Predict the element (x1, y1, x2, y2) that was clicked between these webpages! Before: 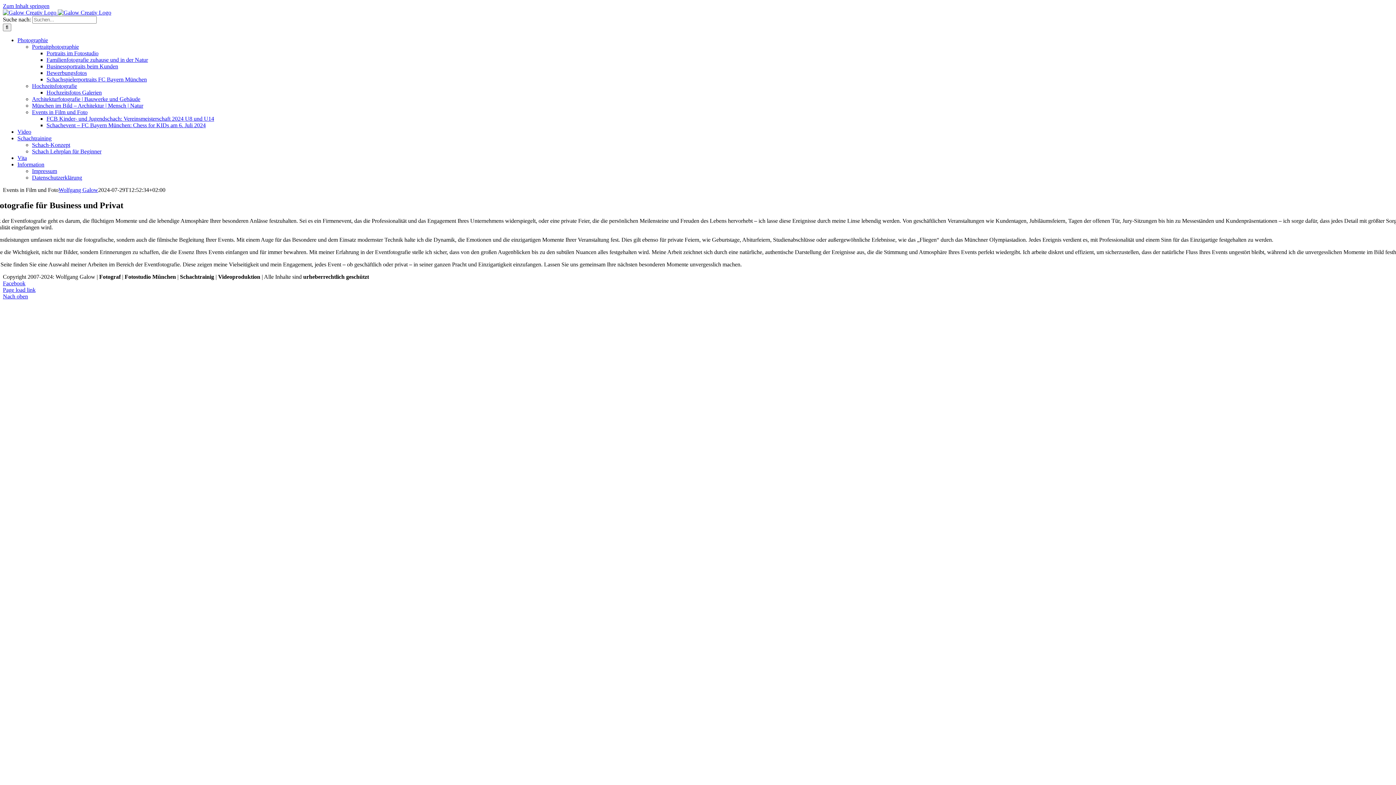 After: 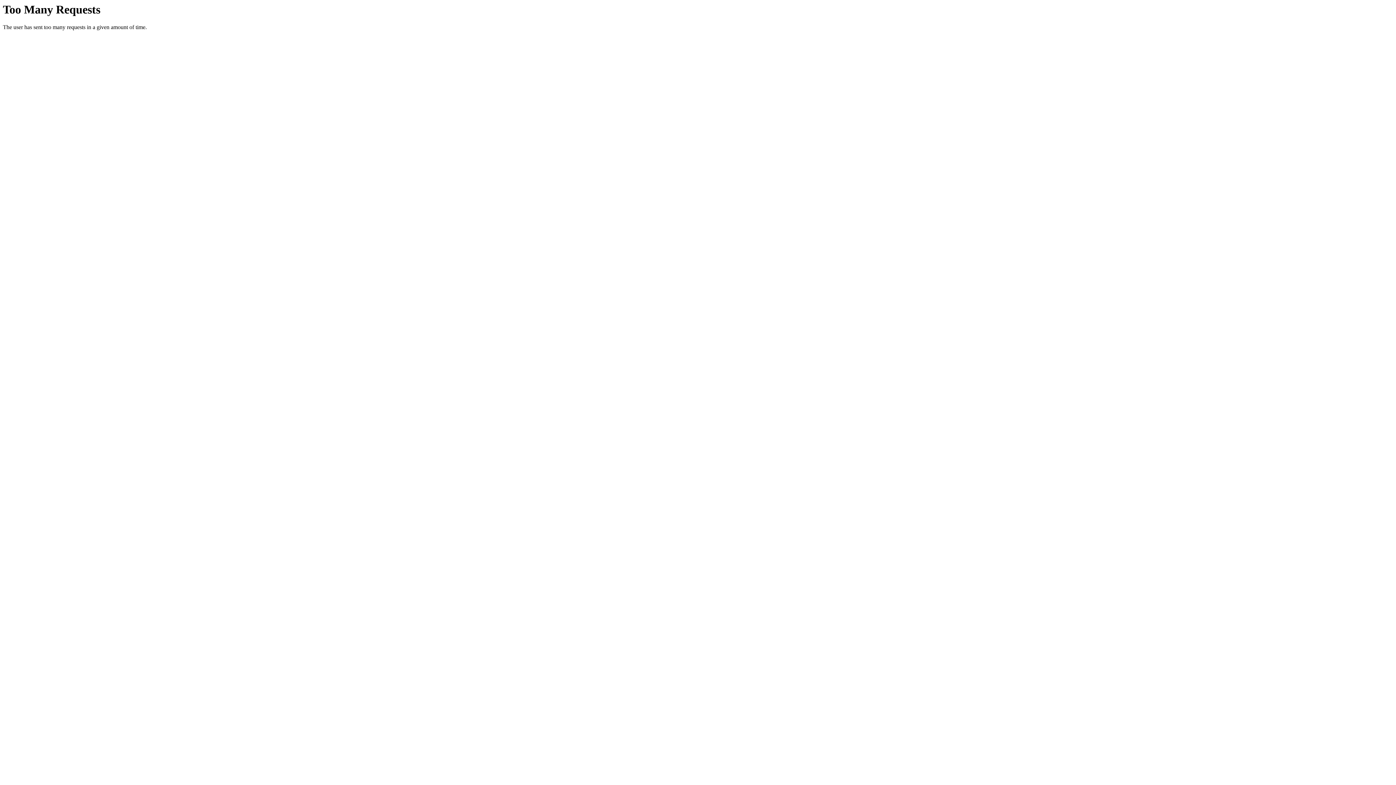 Action: bbox: (17, 128, 31, 134) label: Video